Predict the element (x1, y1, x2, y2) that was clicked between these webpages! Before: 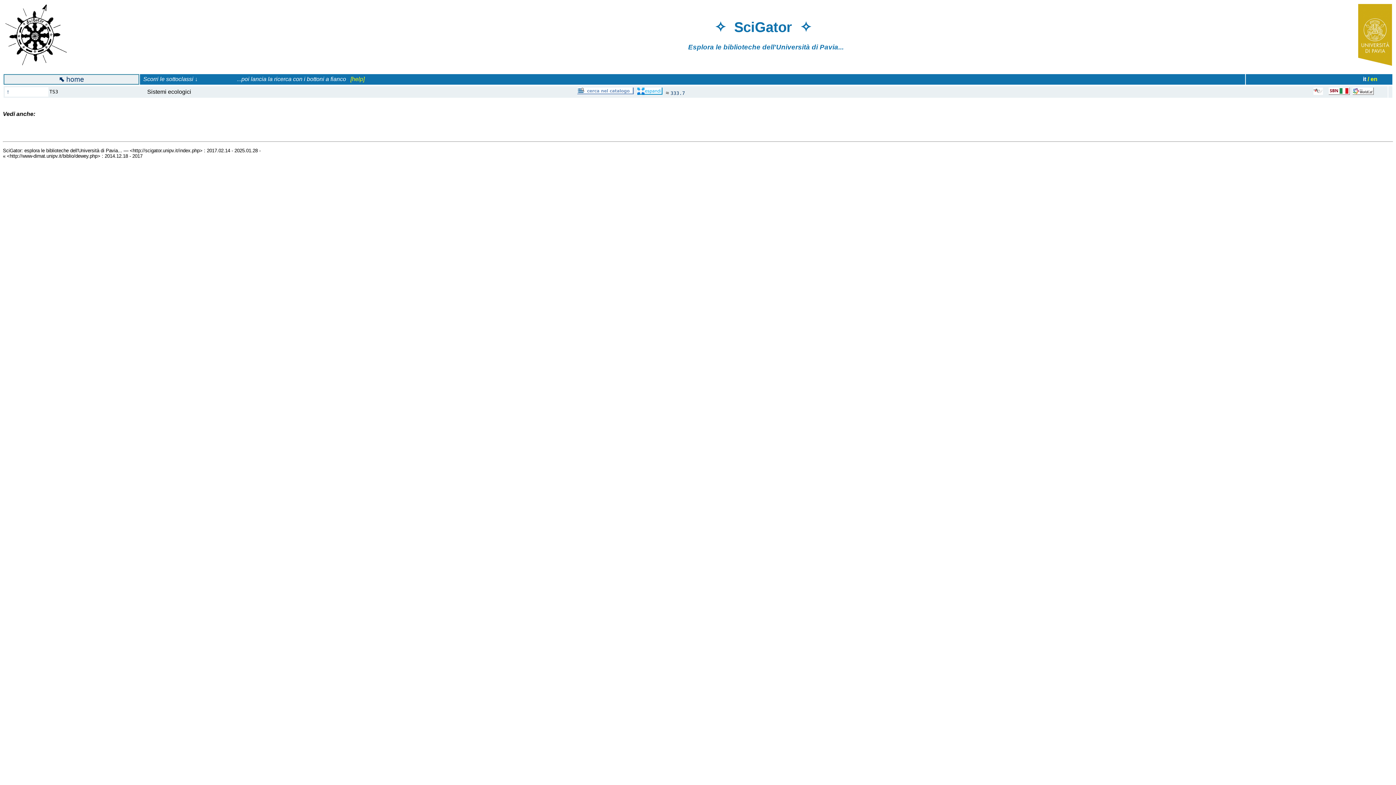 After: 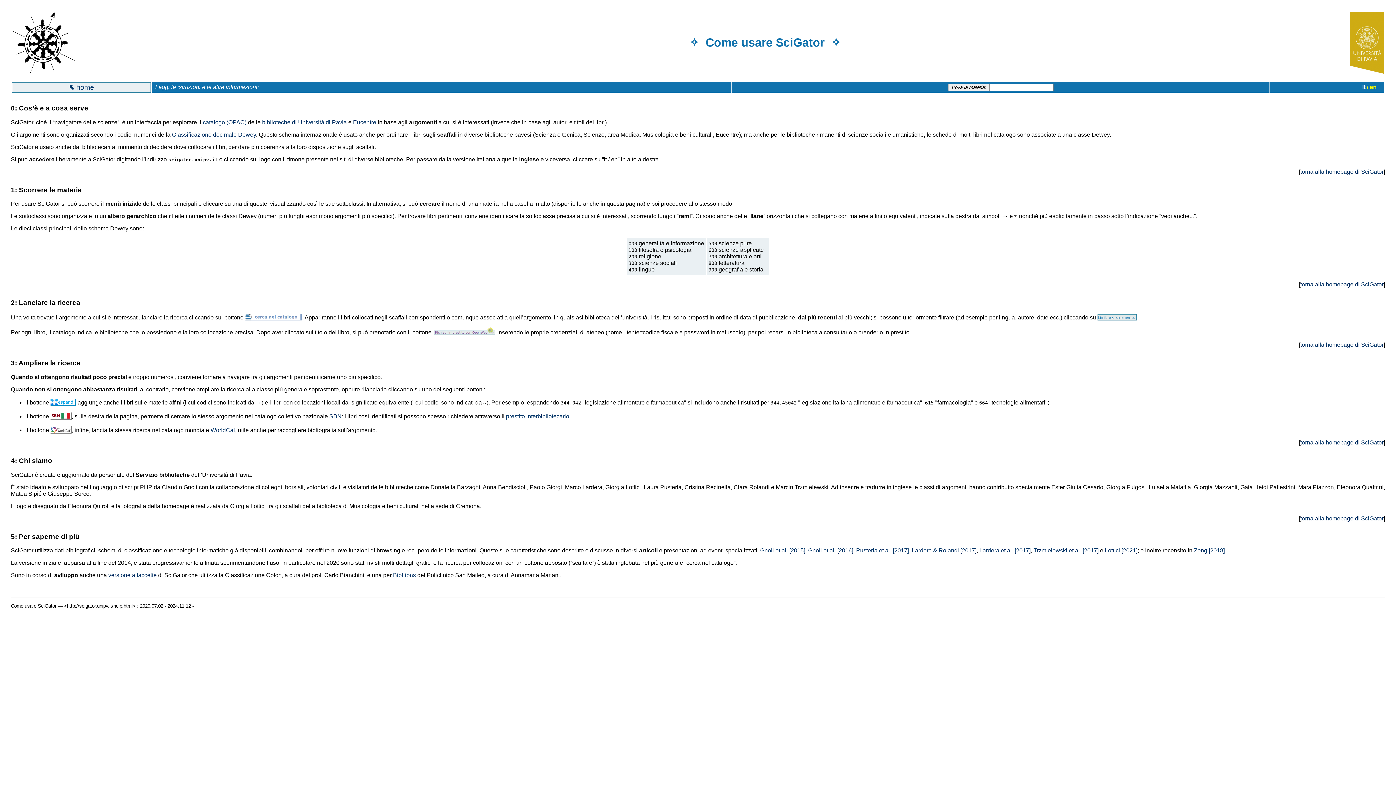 Action: bbox: (350, 76, 364, 82) label: [help]